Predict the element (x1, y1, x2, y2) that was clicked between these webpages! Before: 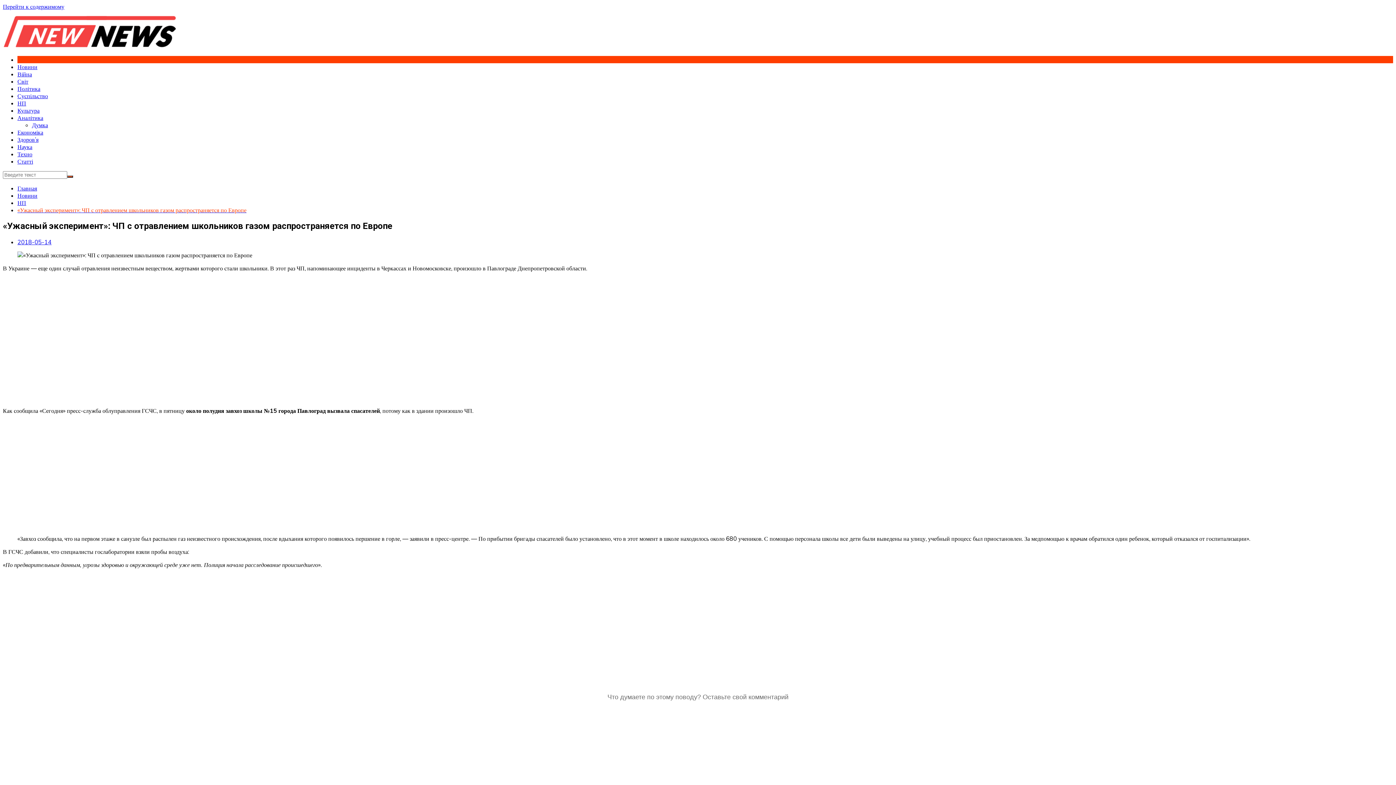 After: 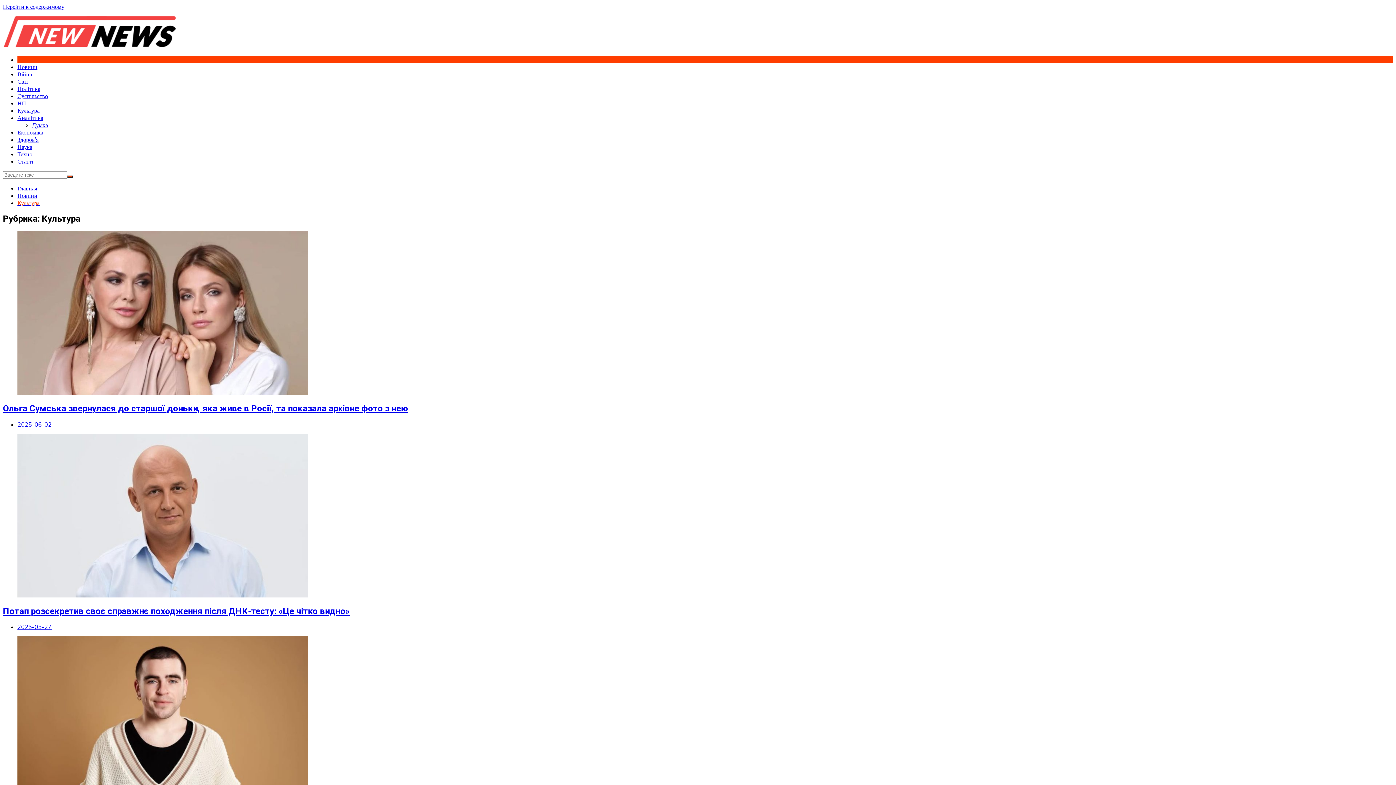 Action: label: Культура bbox: (17, 106, 39, 114)